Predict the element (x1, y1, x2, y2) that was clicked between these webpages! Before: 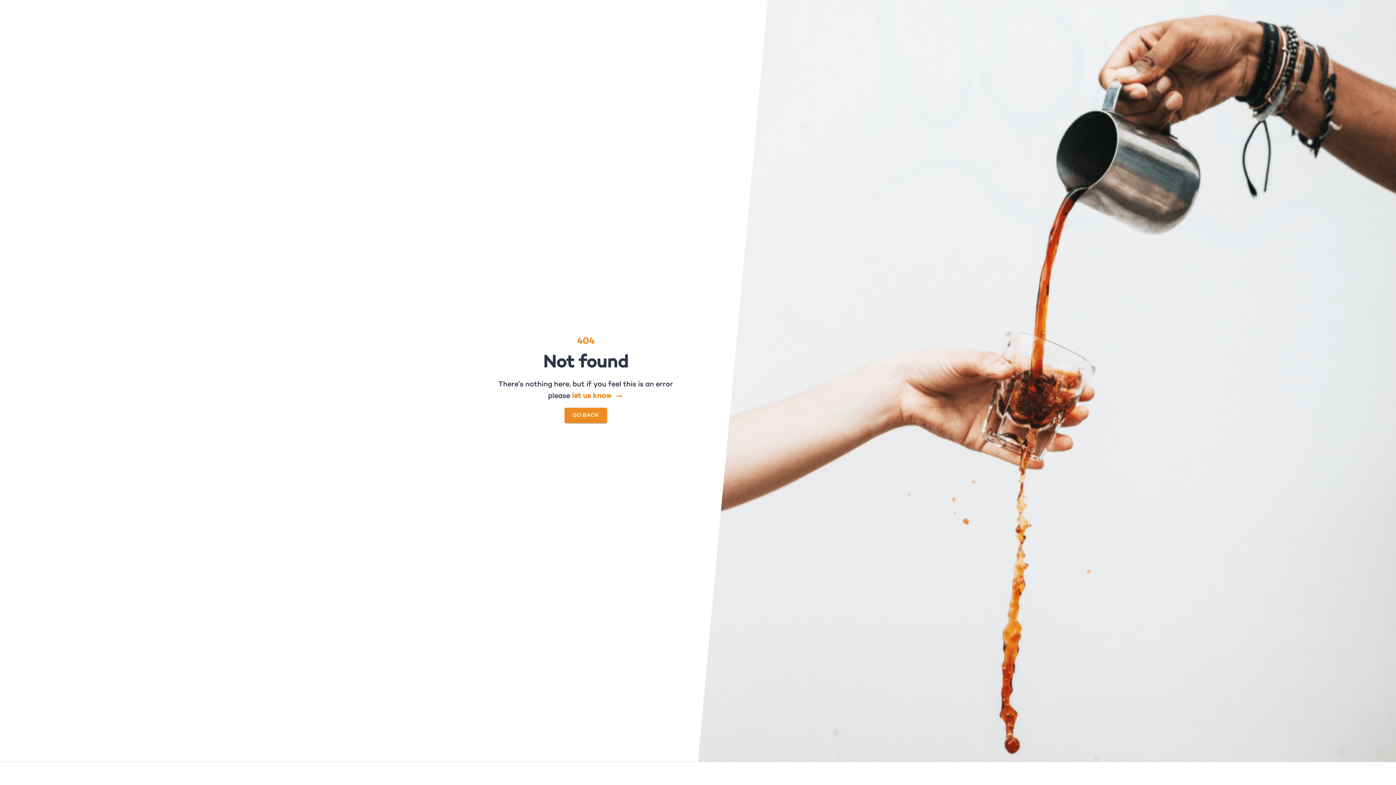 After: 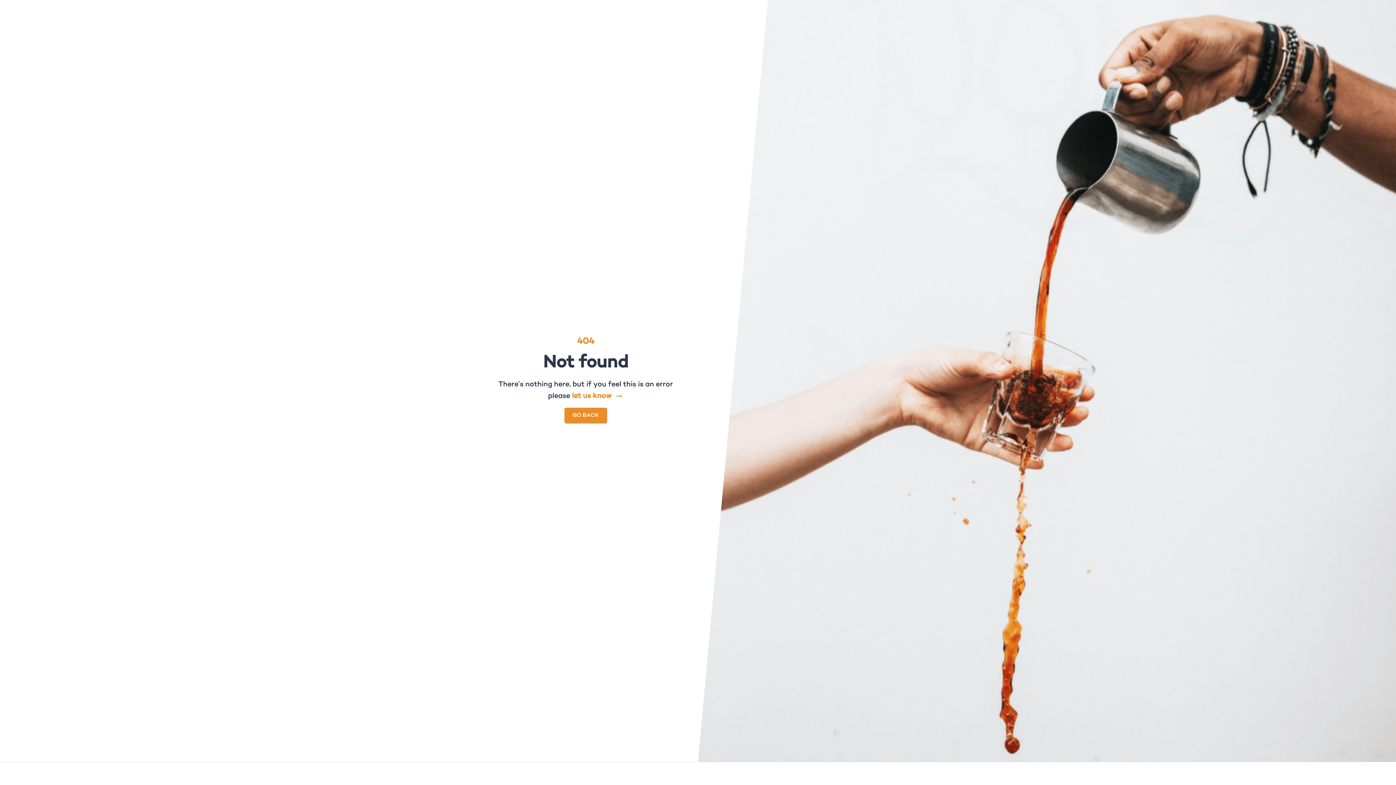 Action: bbox: (572, 390, 623, 402) label: let us know